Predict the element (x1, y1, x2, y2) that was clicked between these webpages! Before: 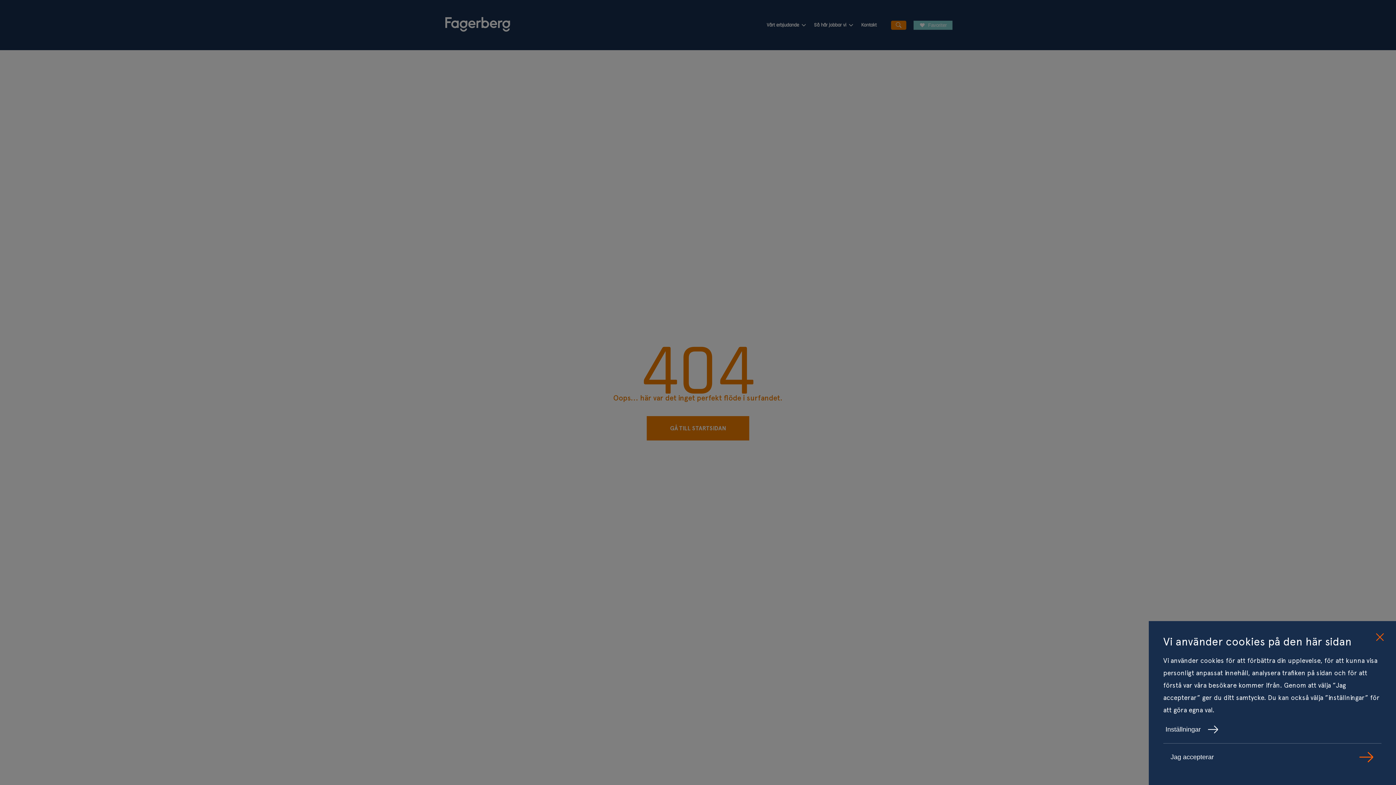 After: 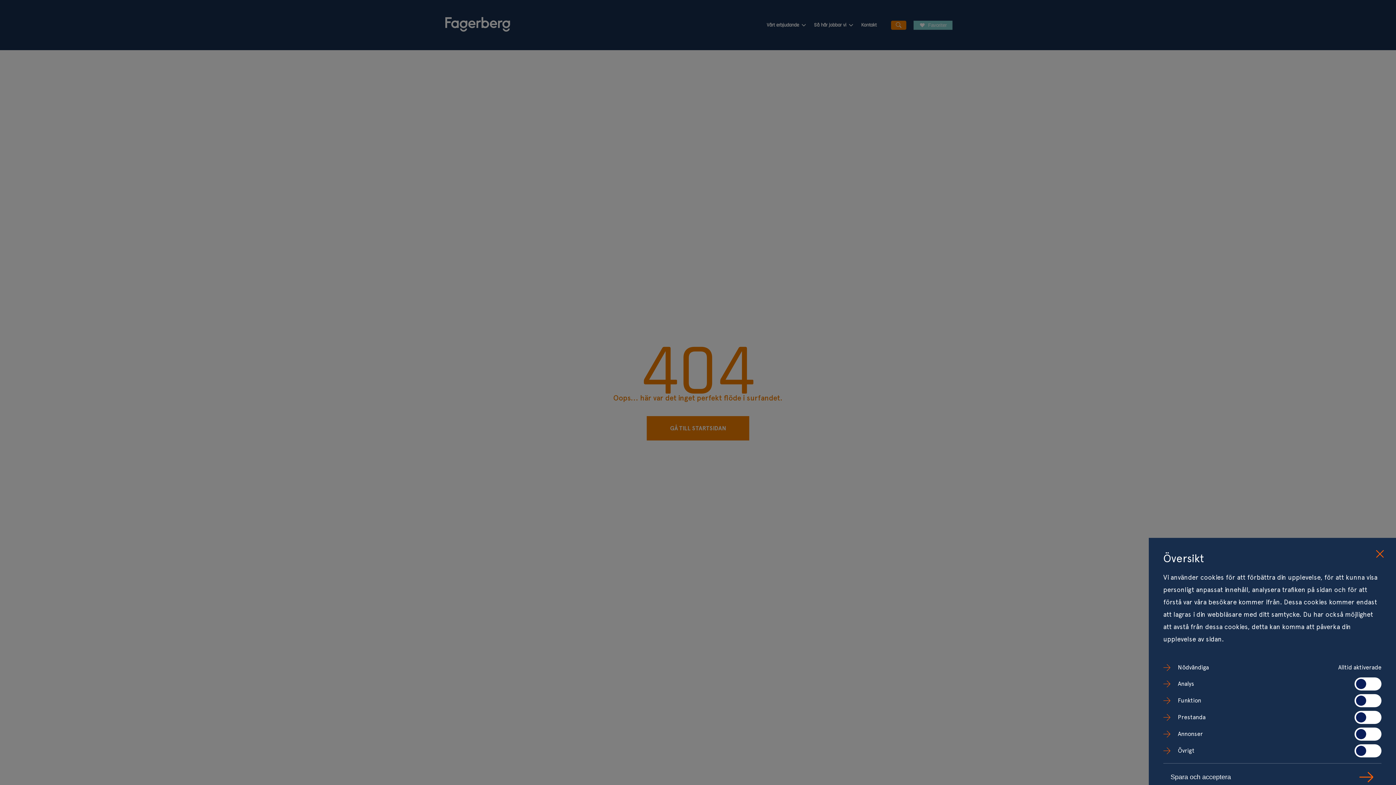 Action: label: Inställningar bbox: (1163, 723, 1381, 736)